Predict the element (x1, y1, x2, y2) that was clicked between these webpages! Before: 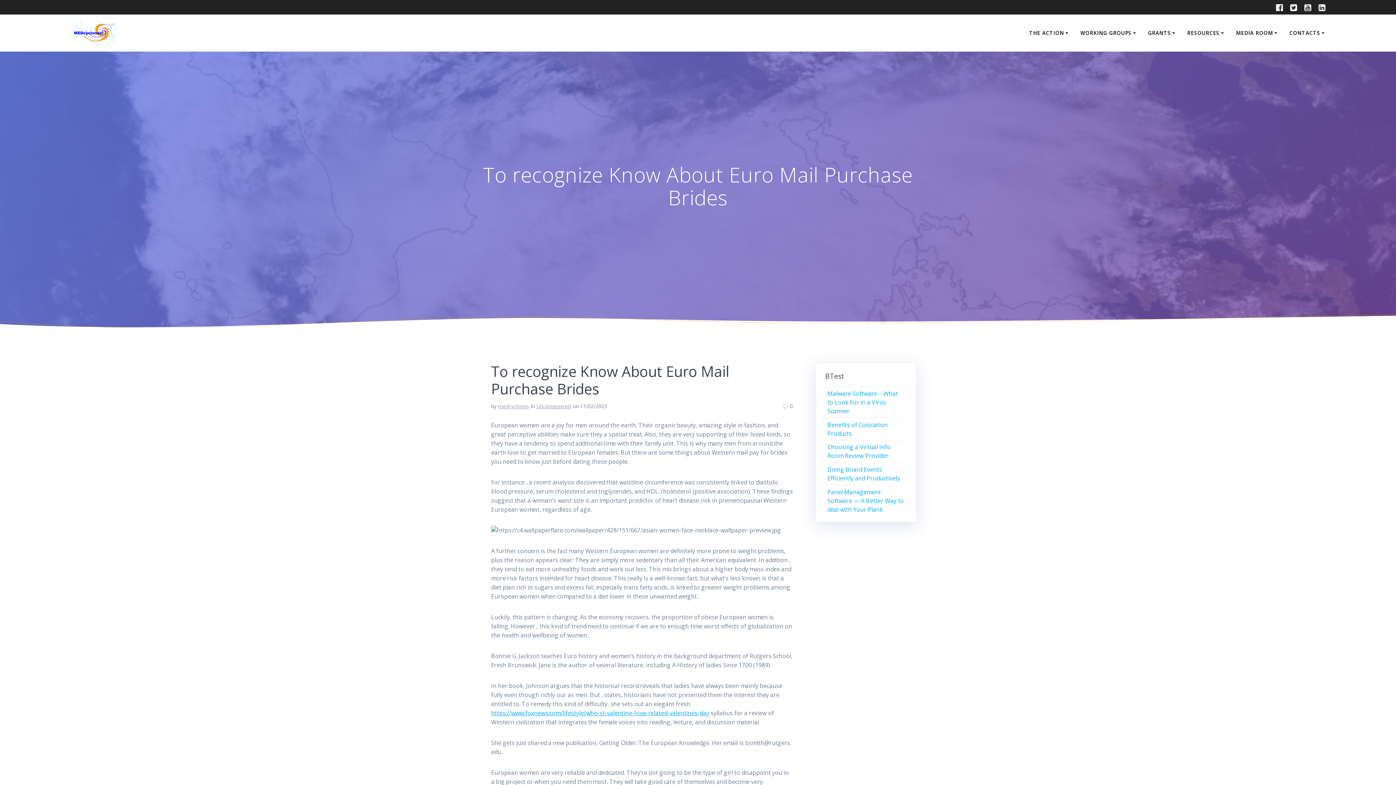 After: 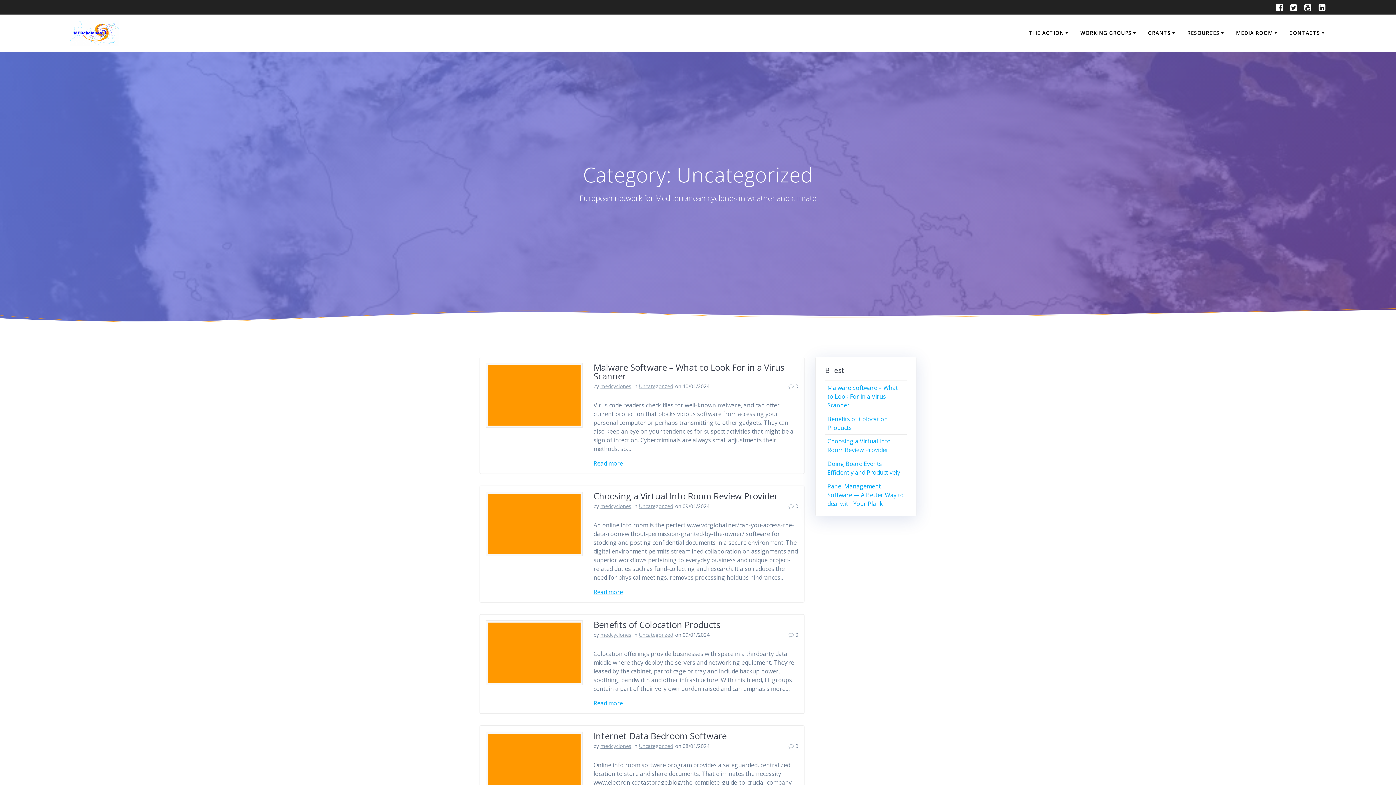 Action: bbox: (536, 403, 570, 409) label: Uncategorized